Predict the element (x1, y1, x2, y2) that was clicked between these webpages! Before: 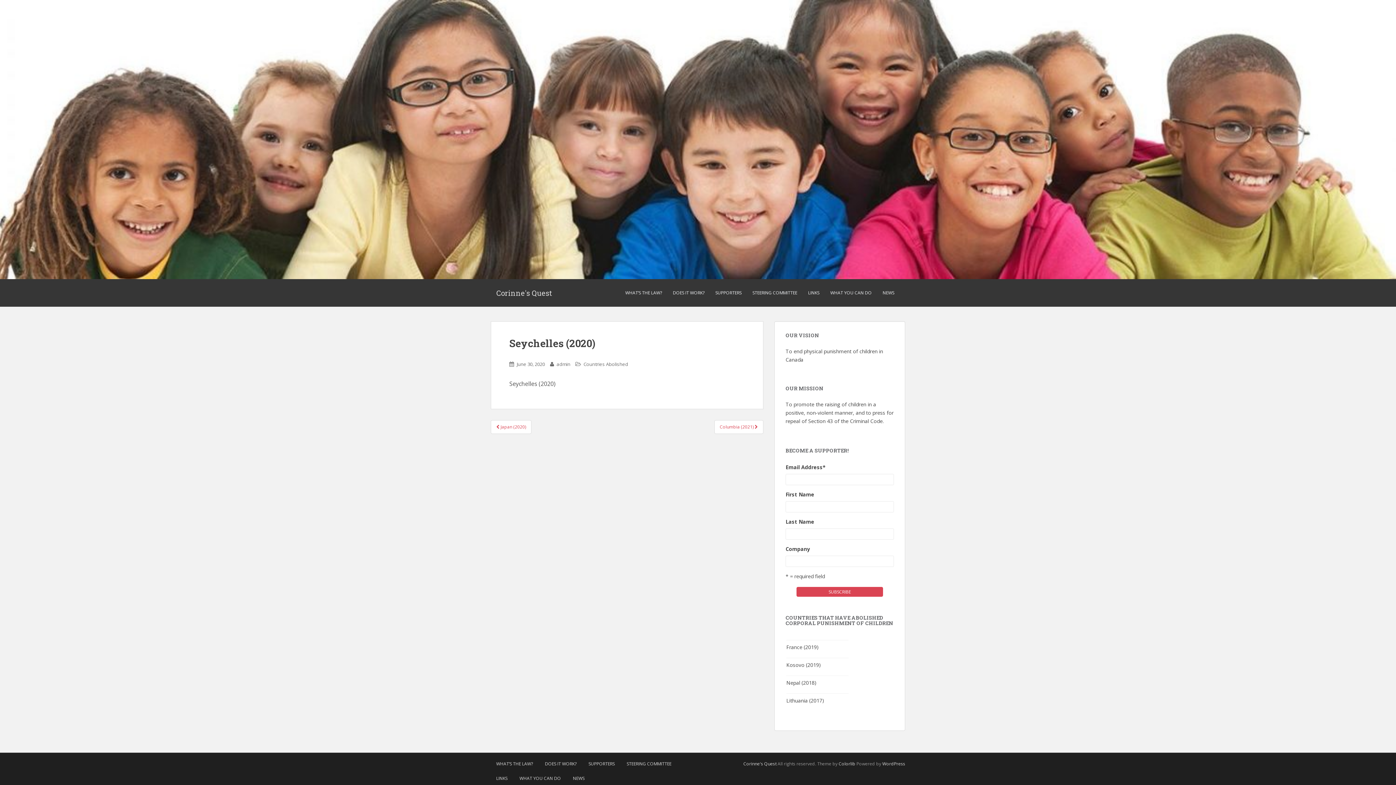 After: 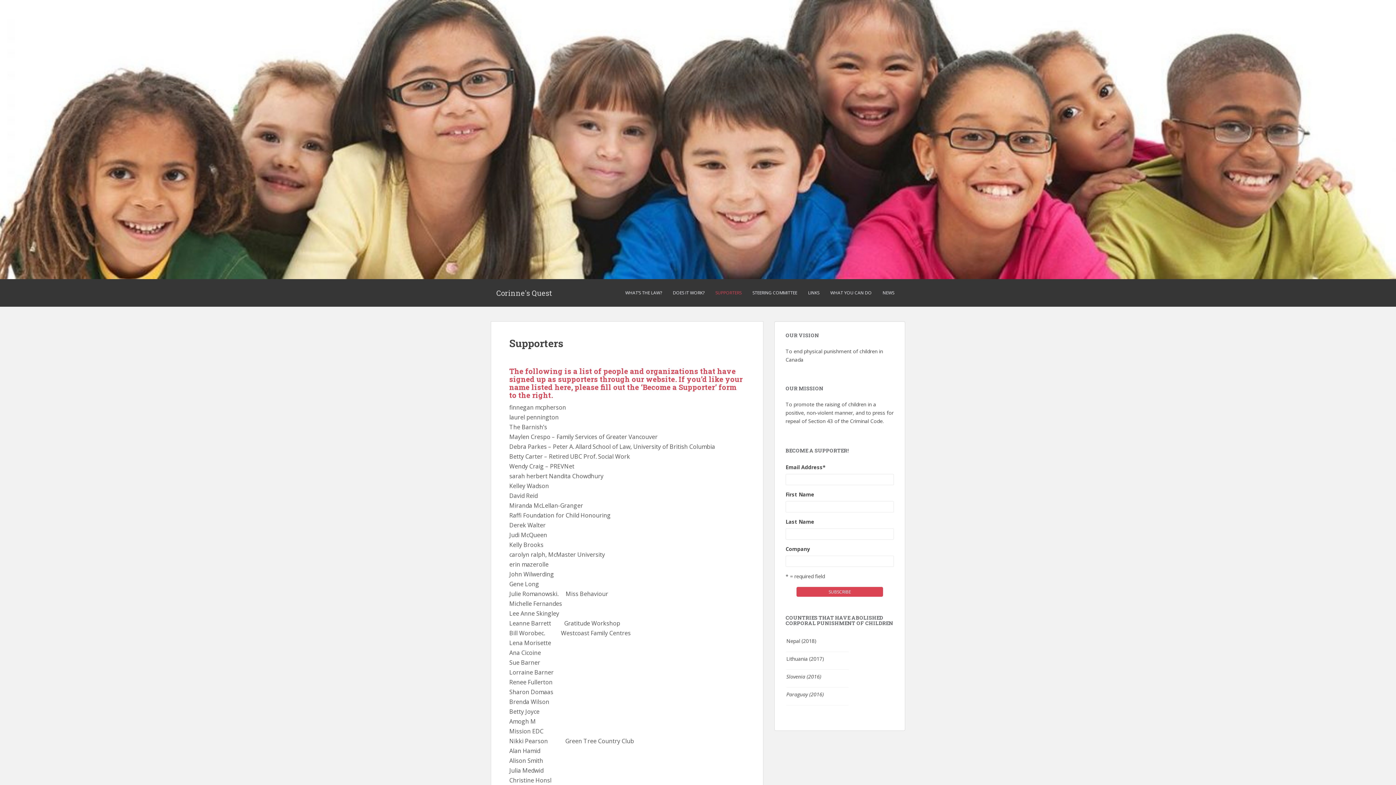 Action: bbox: (710, 279, 747, 306) label: SUPPORTERS